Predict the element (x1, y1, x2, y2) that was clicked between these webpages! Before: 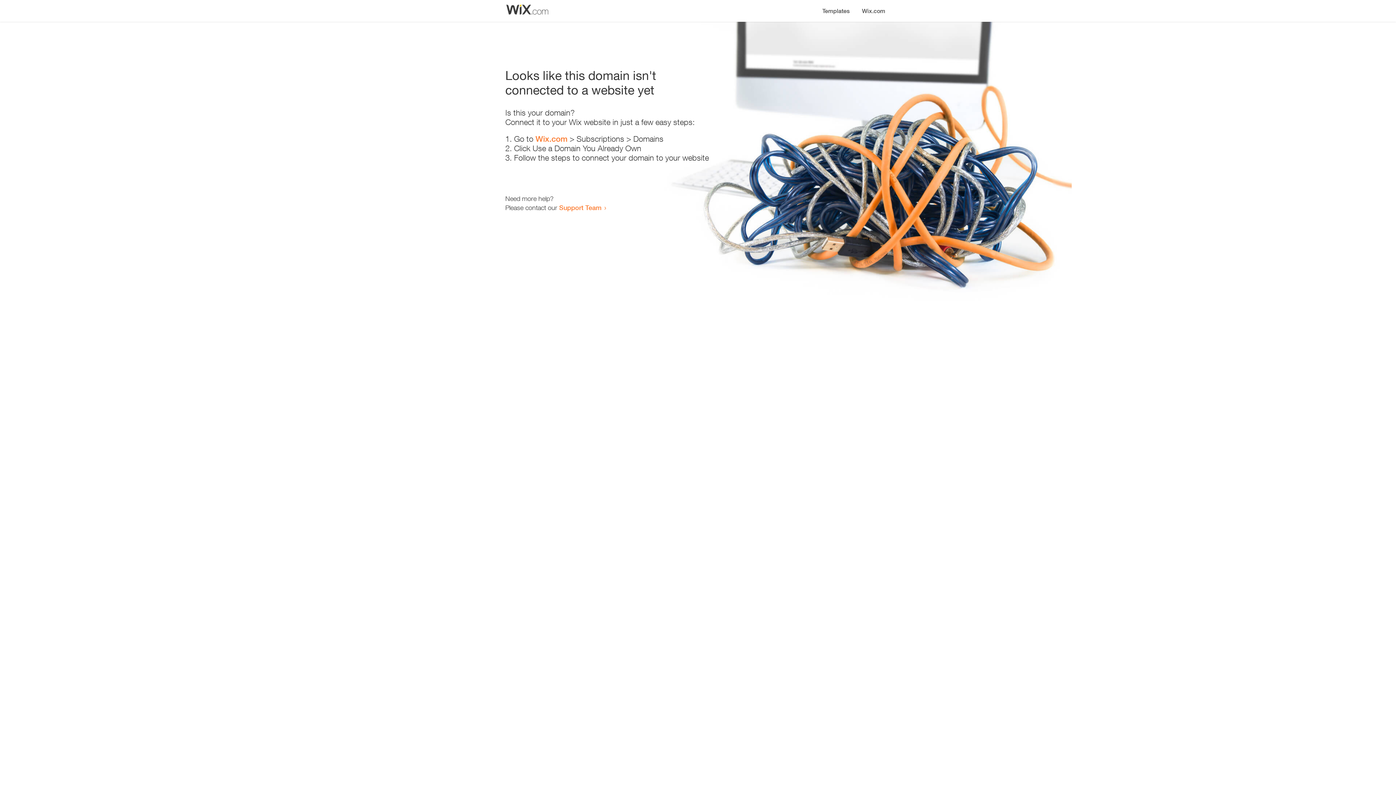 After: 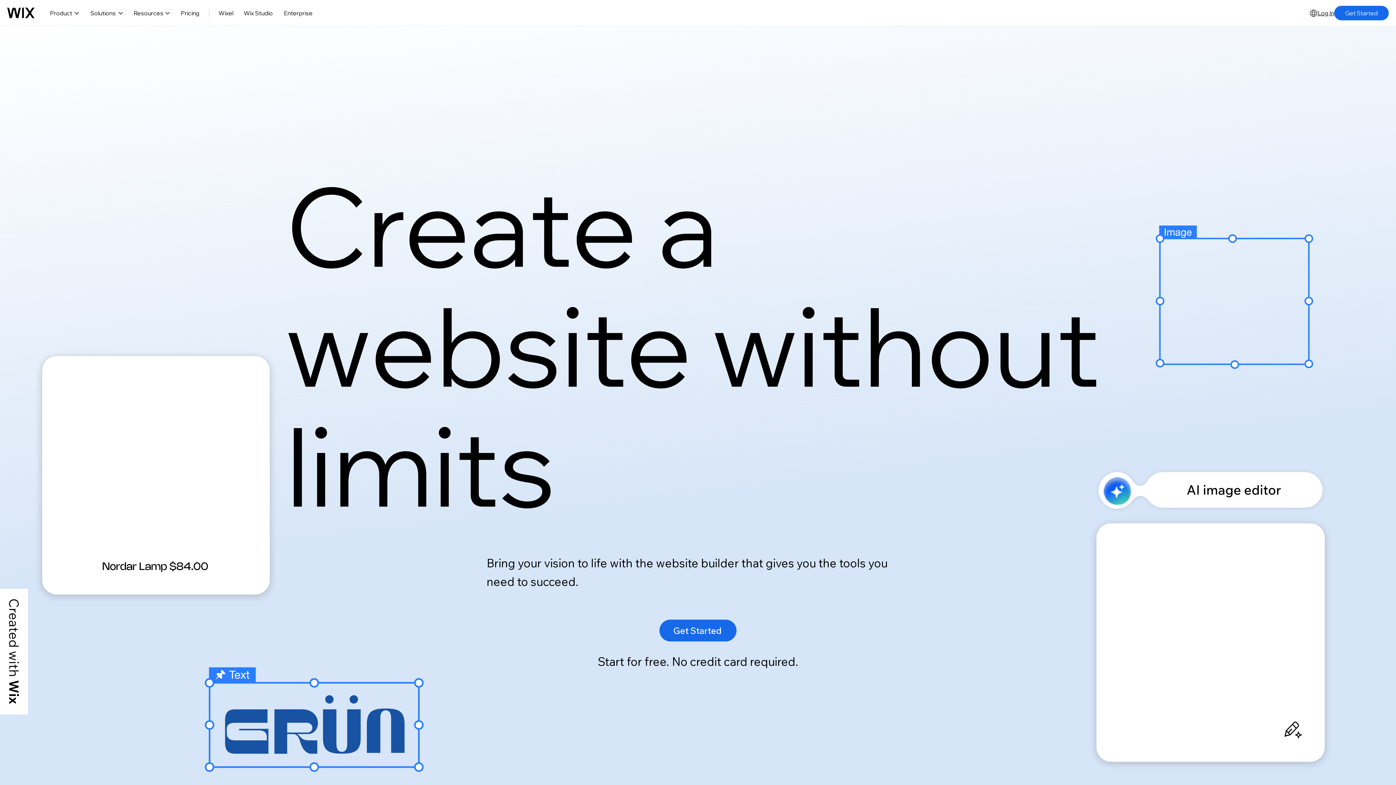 Action: label: Wix.com bbox: (856, 0, 890, 14)